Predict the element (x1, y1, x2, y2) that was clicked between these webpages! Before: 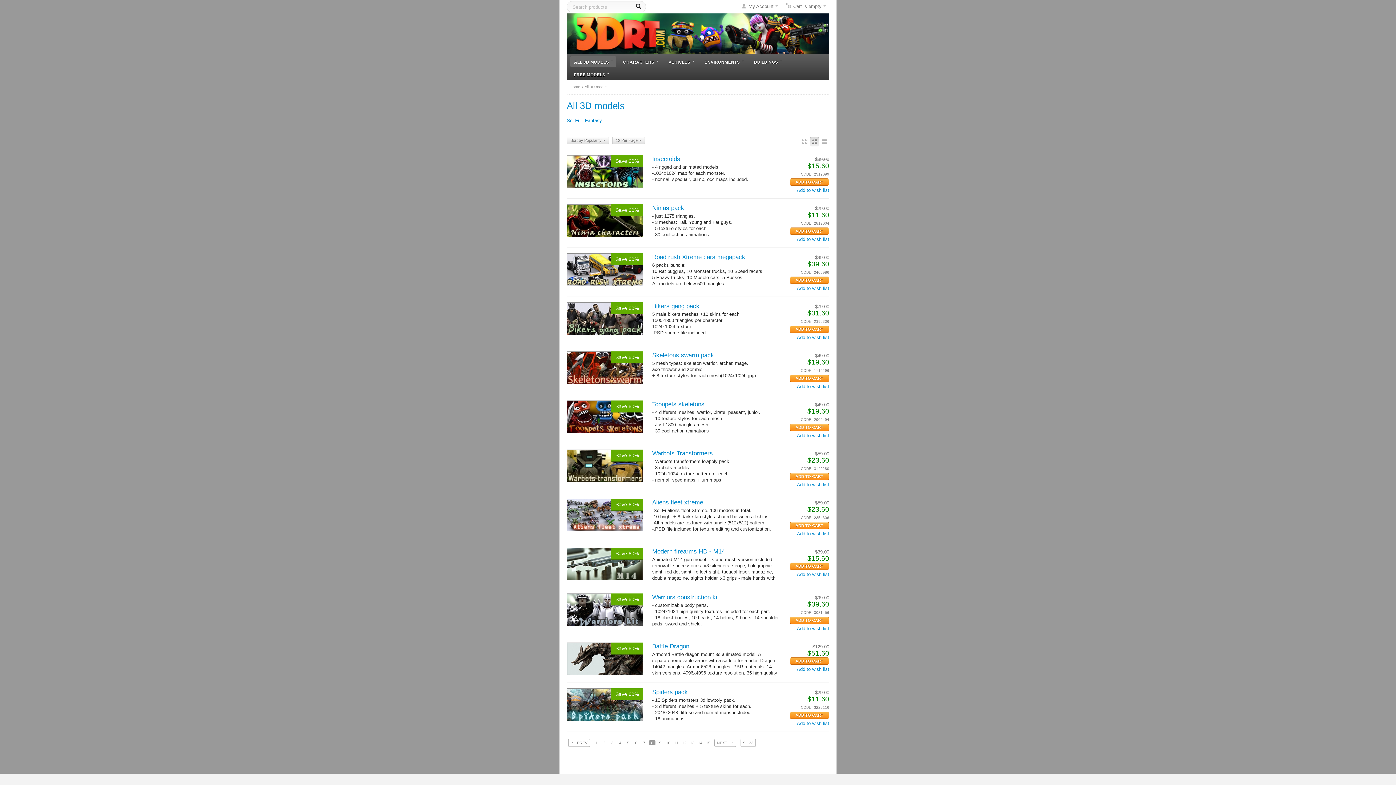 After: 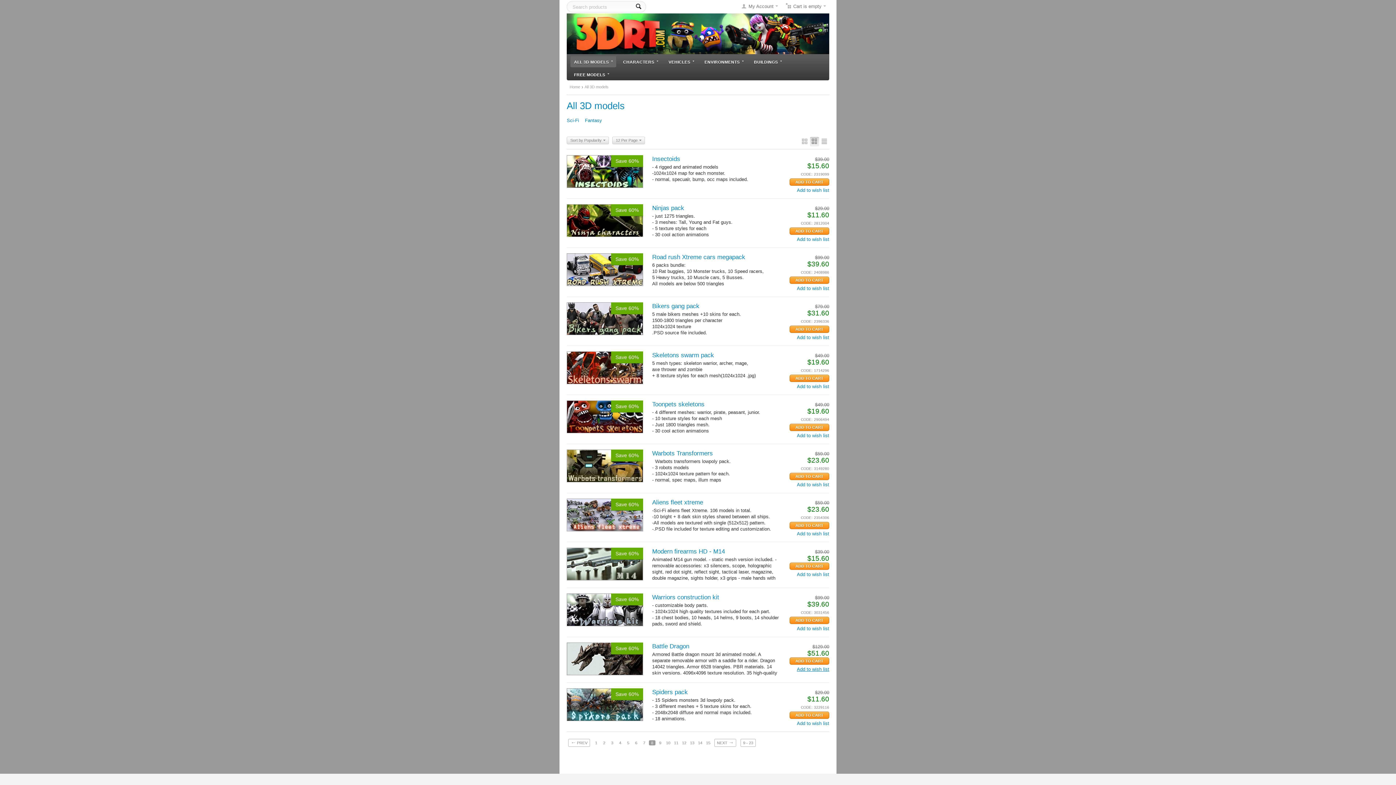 Action: label: Add to wish list bbox: (797, 665, 829, 673)